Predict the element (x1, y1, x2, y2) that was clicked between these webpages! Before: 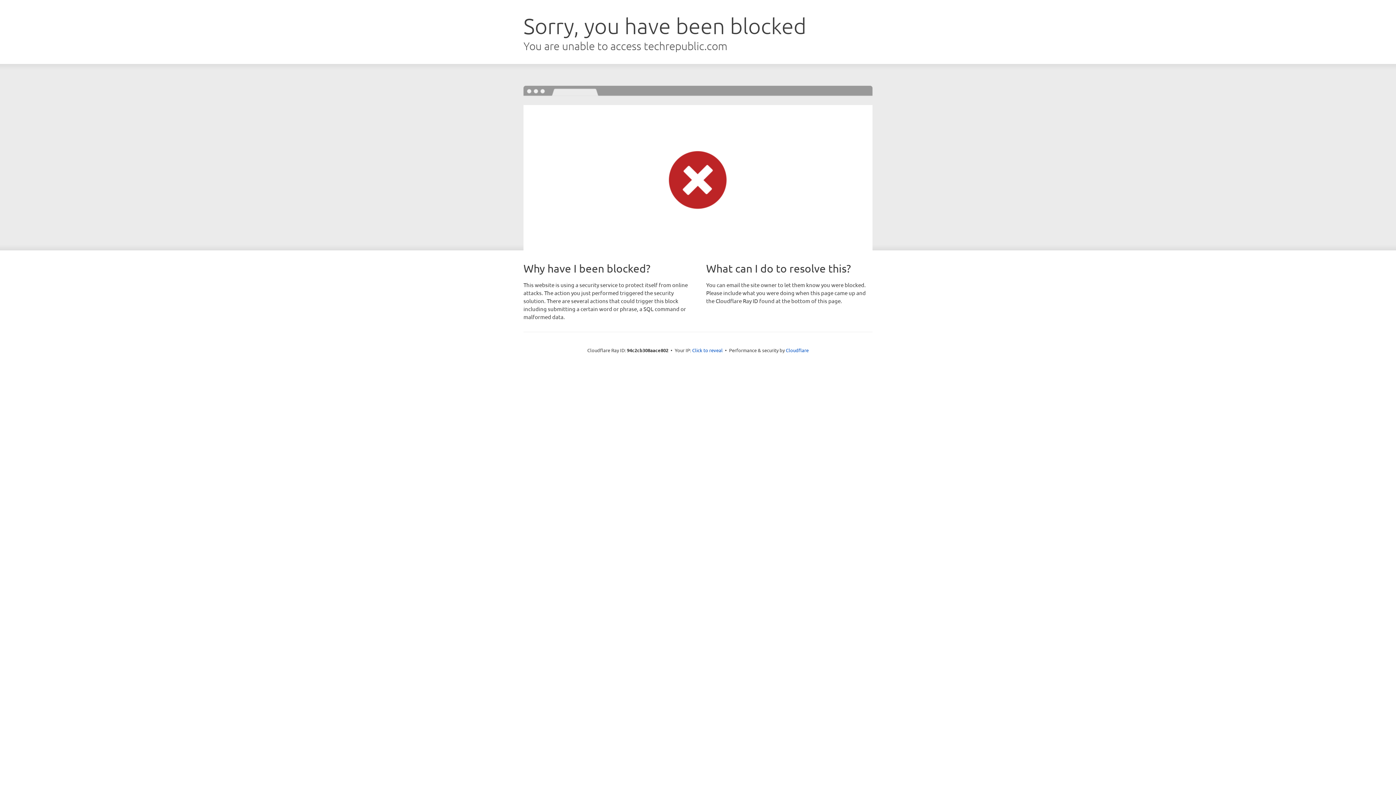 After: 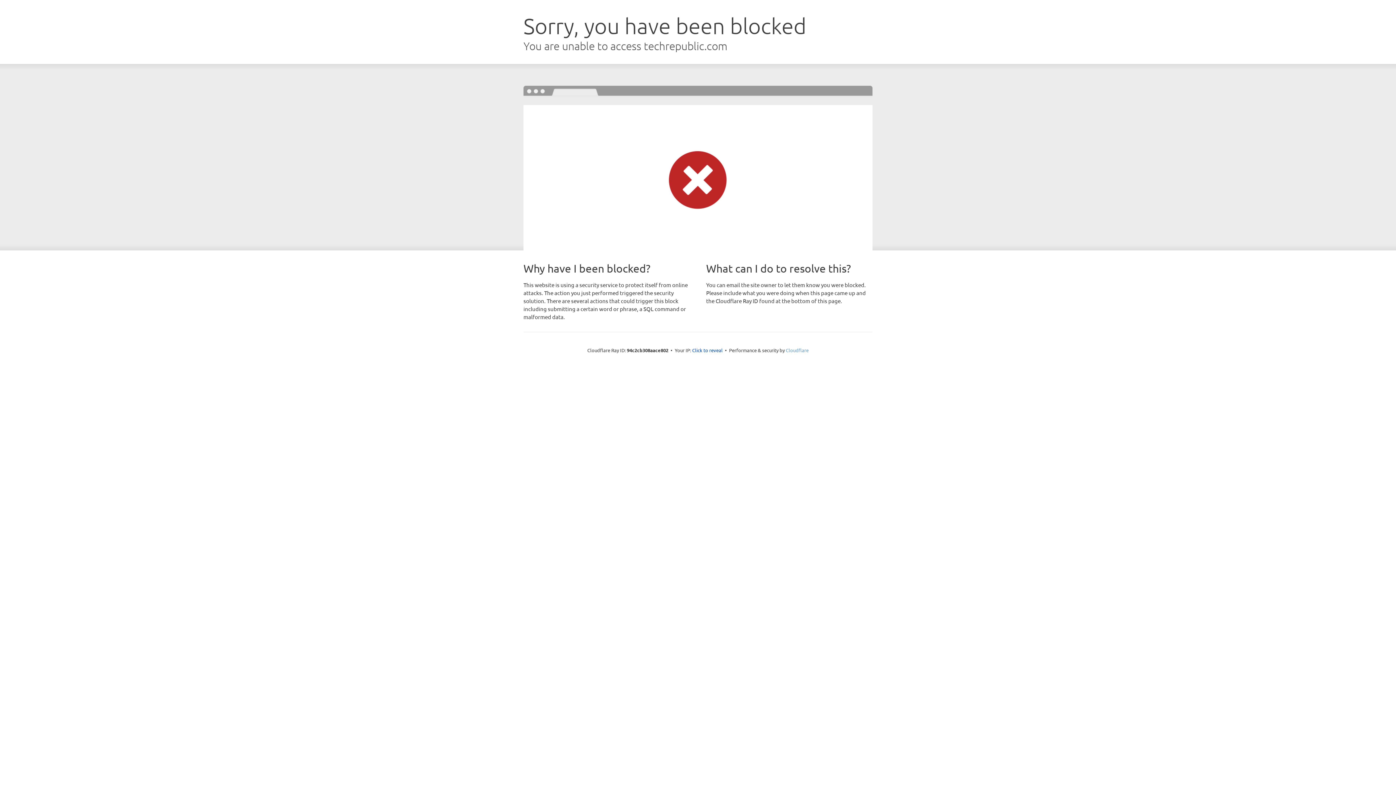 Action: label: Cloudflare bbox: (786, 347, 808, 353)